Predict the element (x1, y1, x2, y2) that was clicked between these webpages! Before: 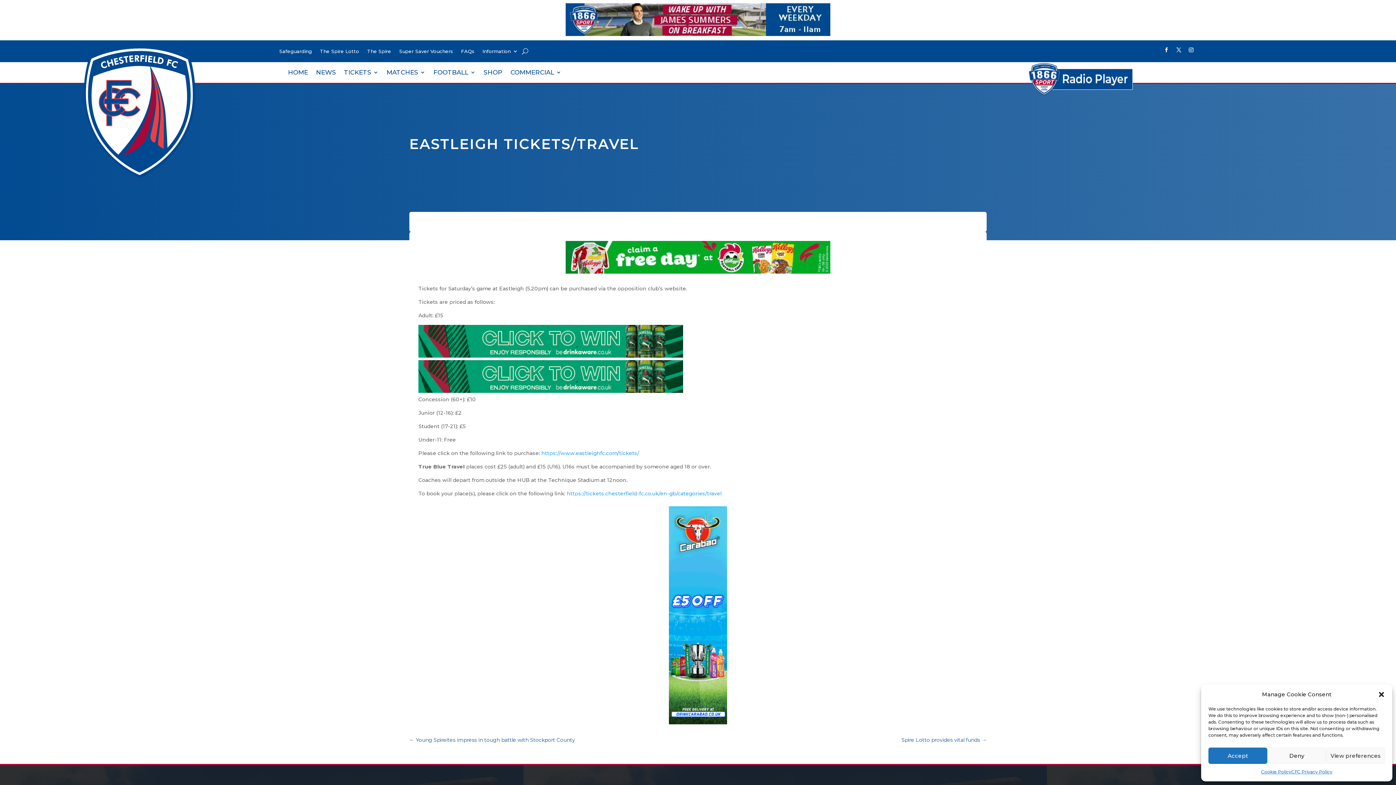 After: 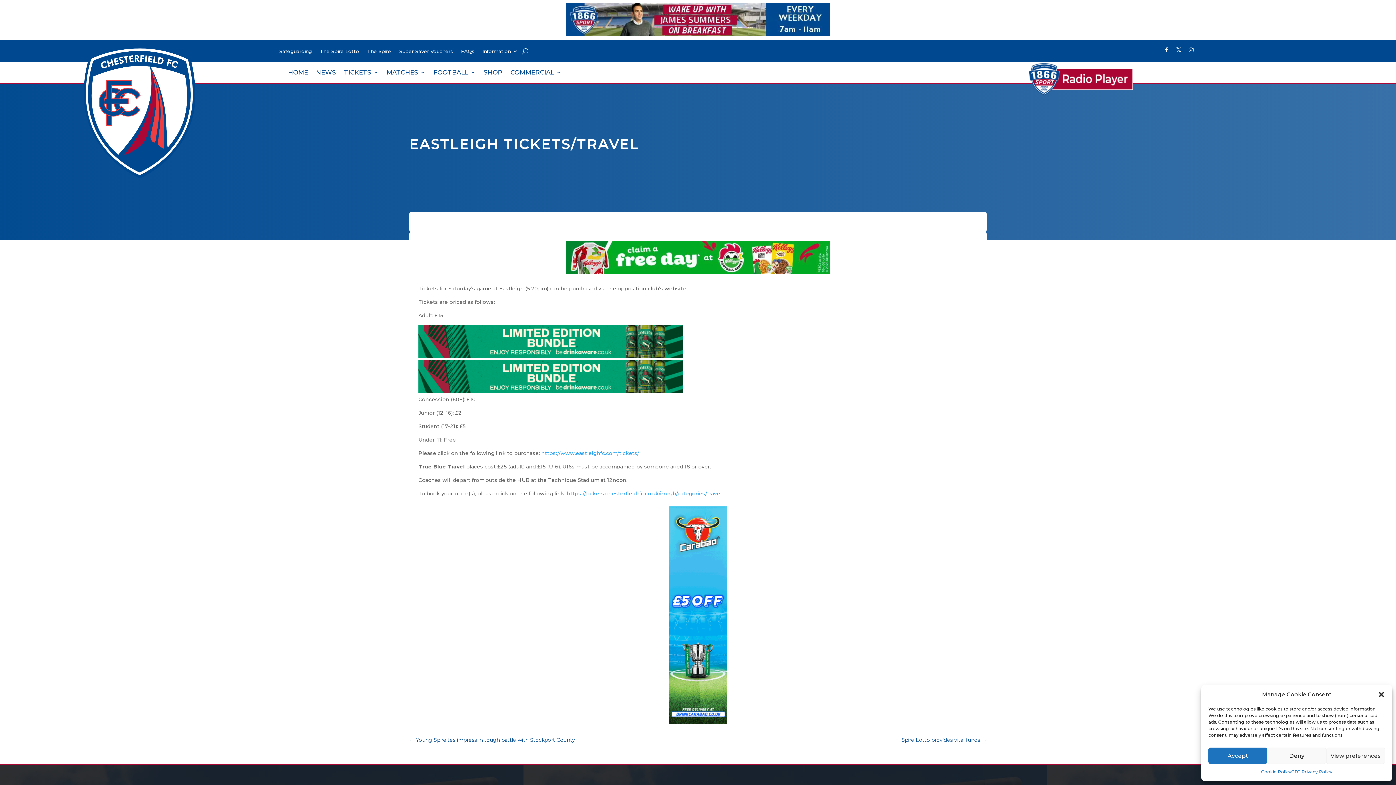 Action: bbox: (1029, 90, 1133, 96)